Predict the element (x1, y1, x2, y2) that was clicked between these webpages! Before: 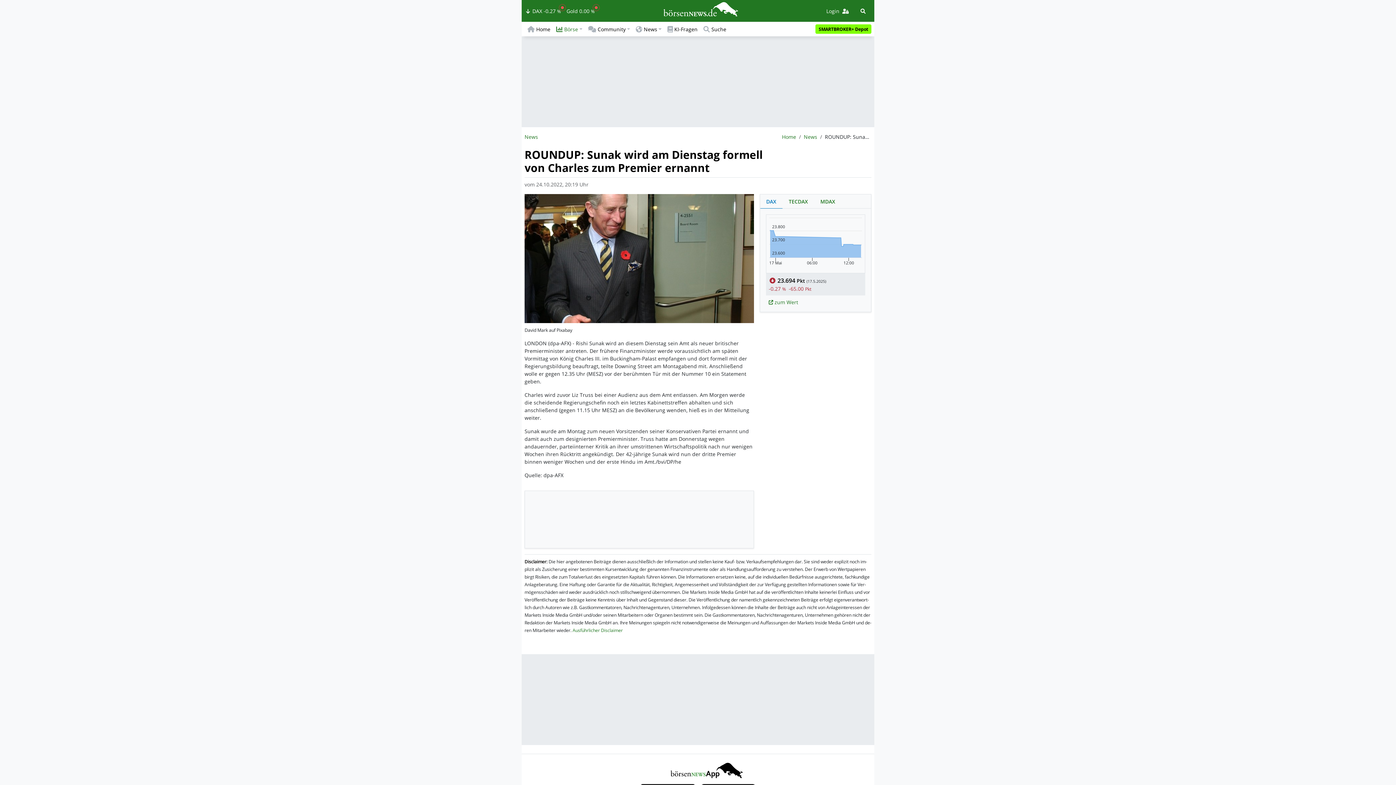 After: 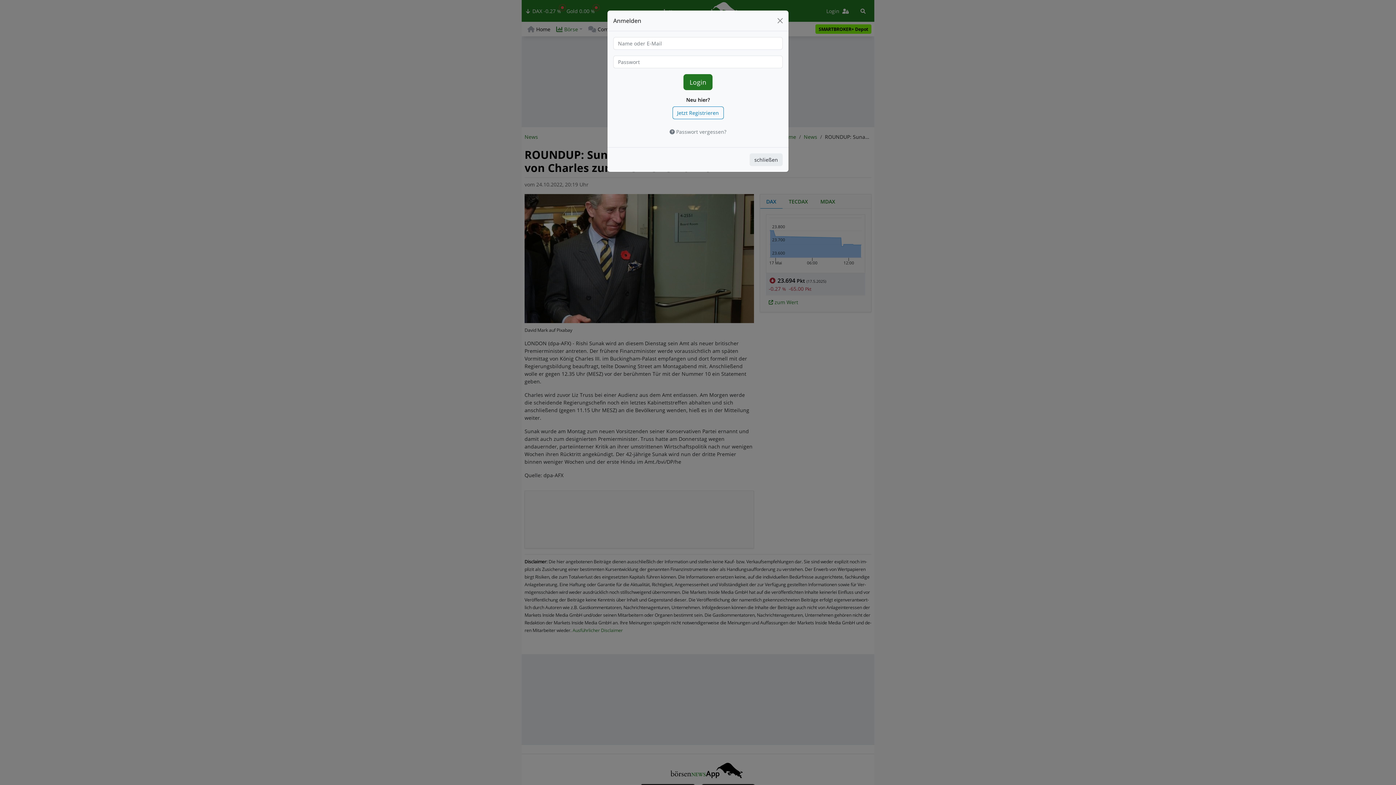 Action: label: Login
Login bbox: (820, 4, 854, 17)